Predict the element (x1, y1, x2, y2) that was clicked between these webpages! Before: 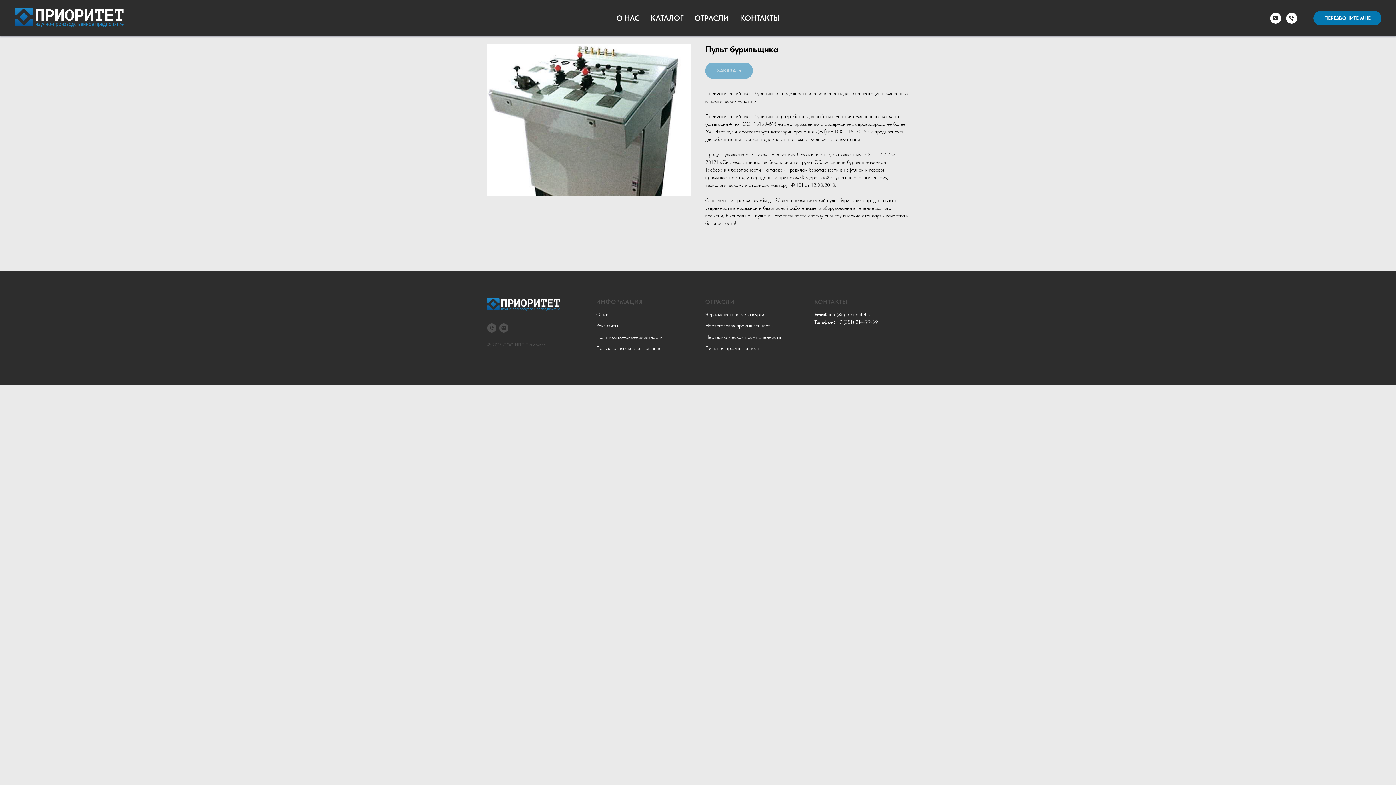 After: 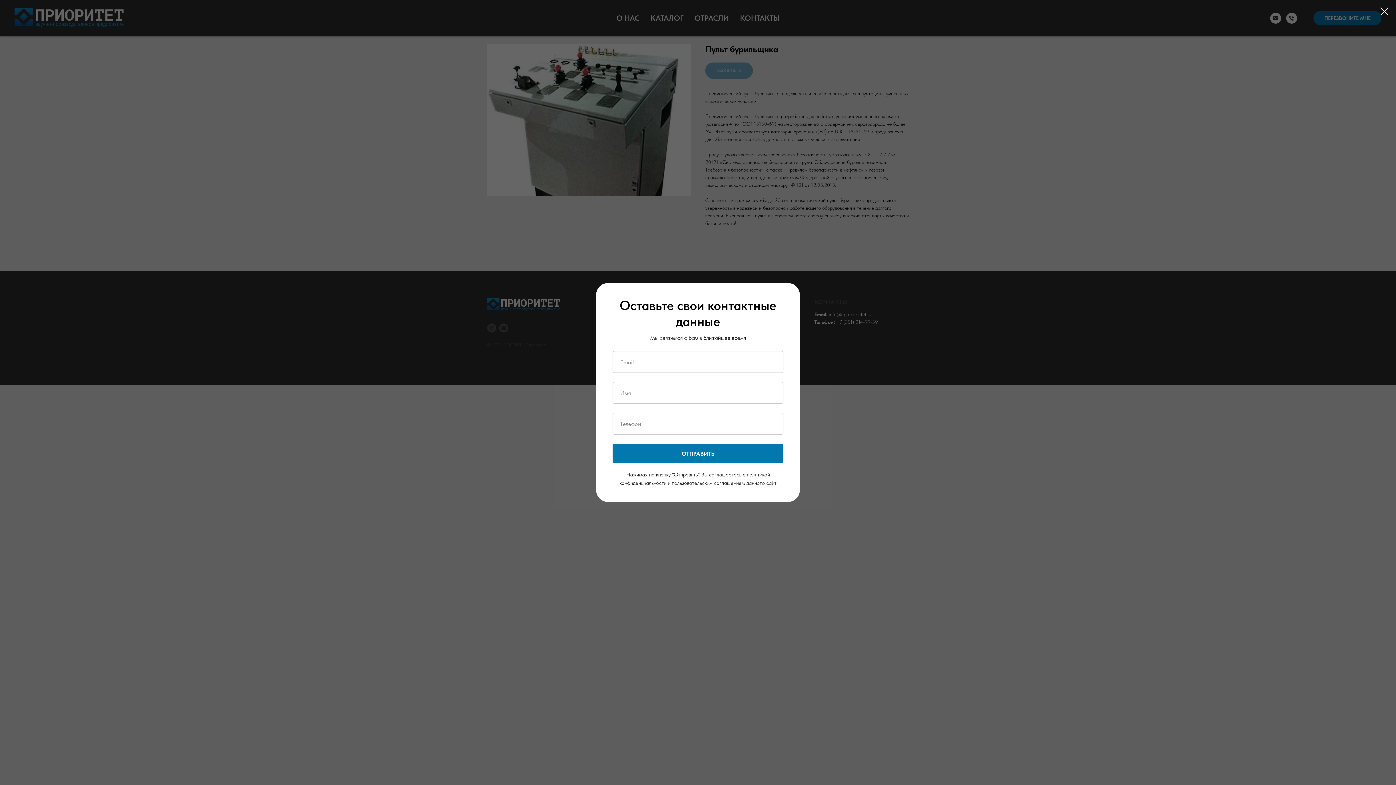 Action: label: ПЕРЕЗВОНИТЕ МНЕ bbox: (1313, 10, 1381, 25)